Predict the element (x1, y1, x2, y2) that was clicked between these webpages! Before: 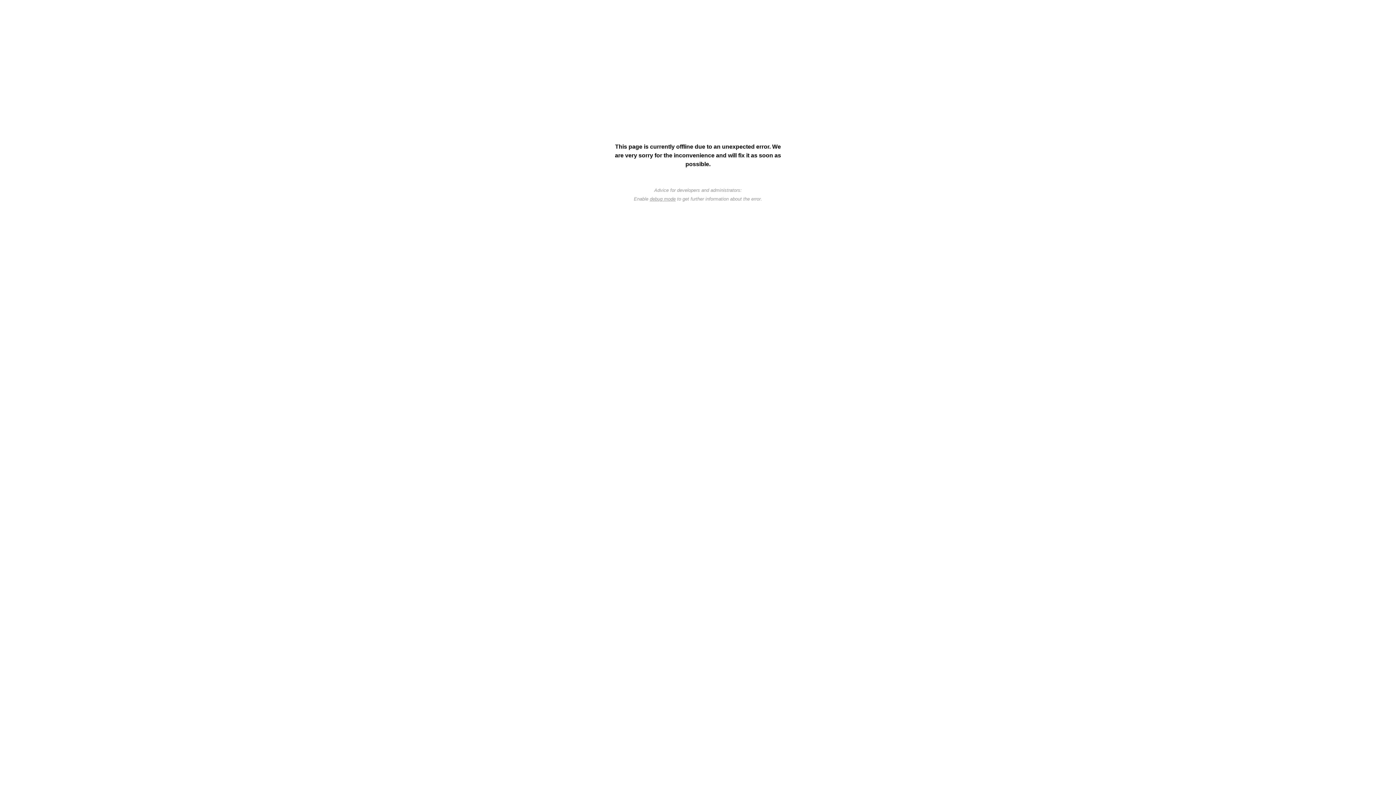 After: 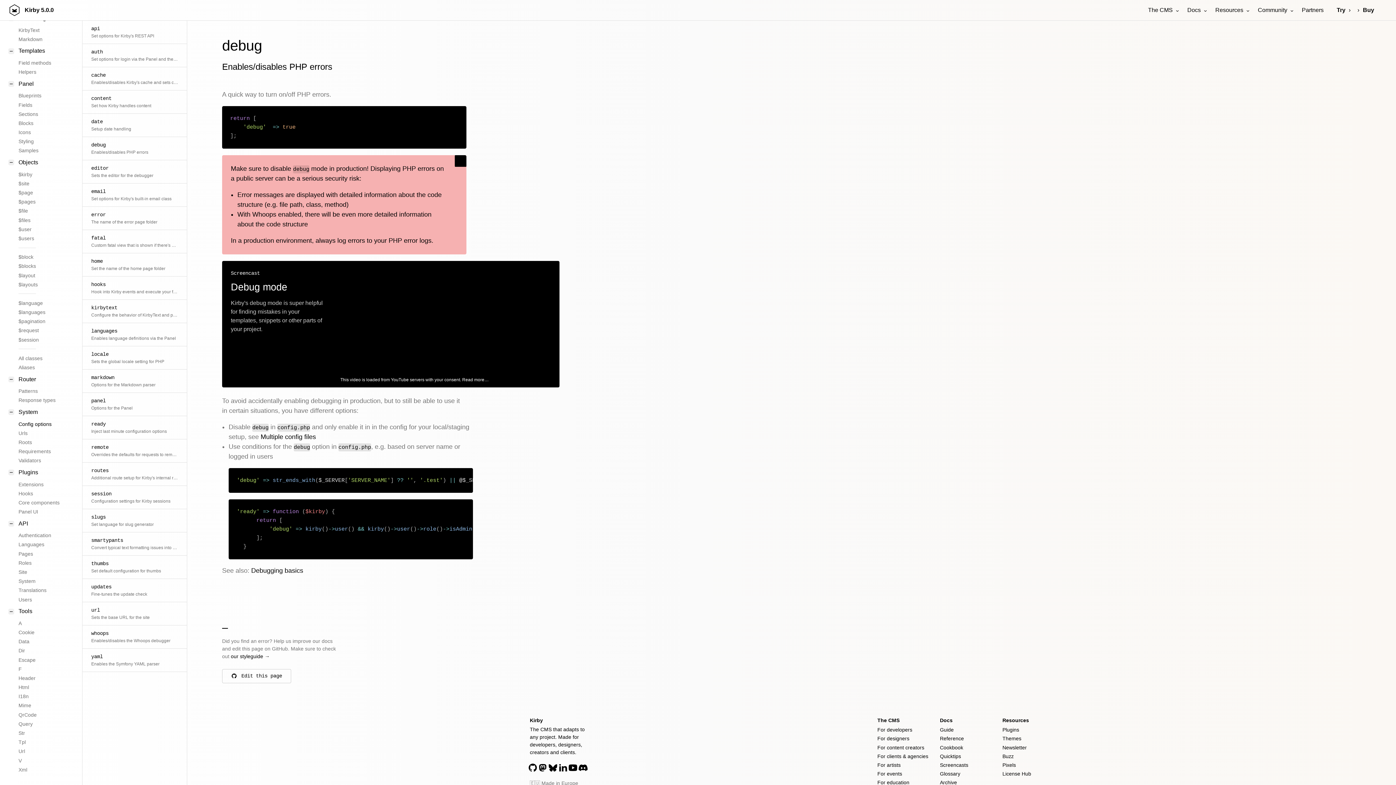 Action: label: debug mode bbox: (650, 196, 675, 201)